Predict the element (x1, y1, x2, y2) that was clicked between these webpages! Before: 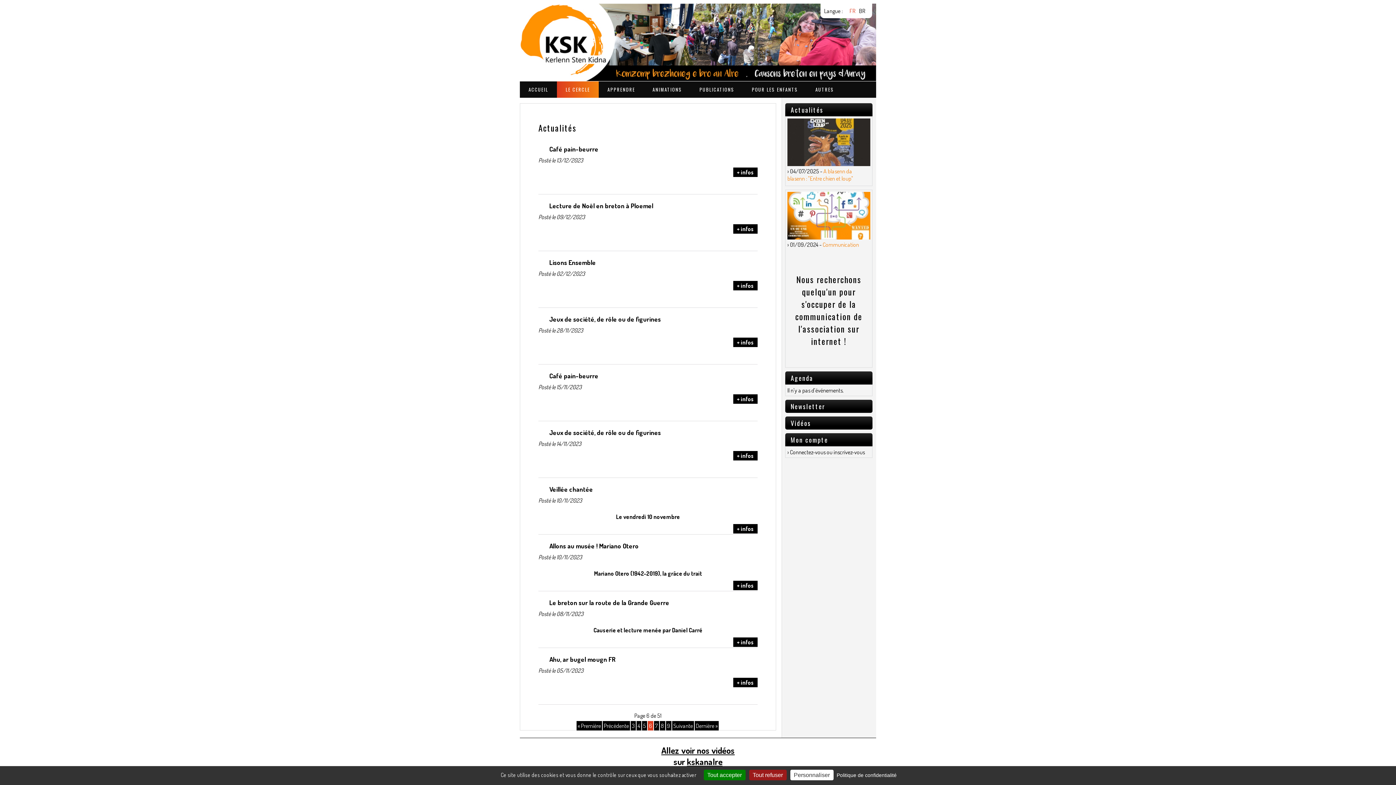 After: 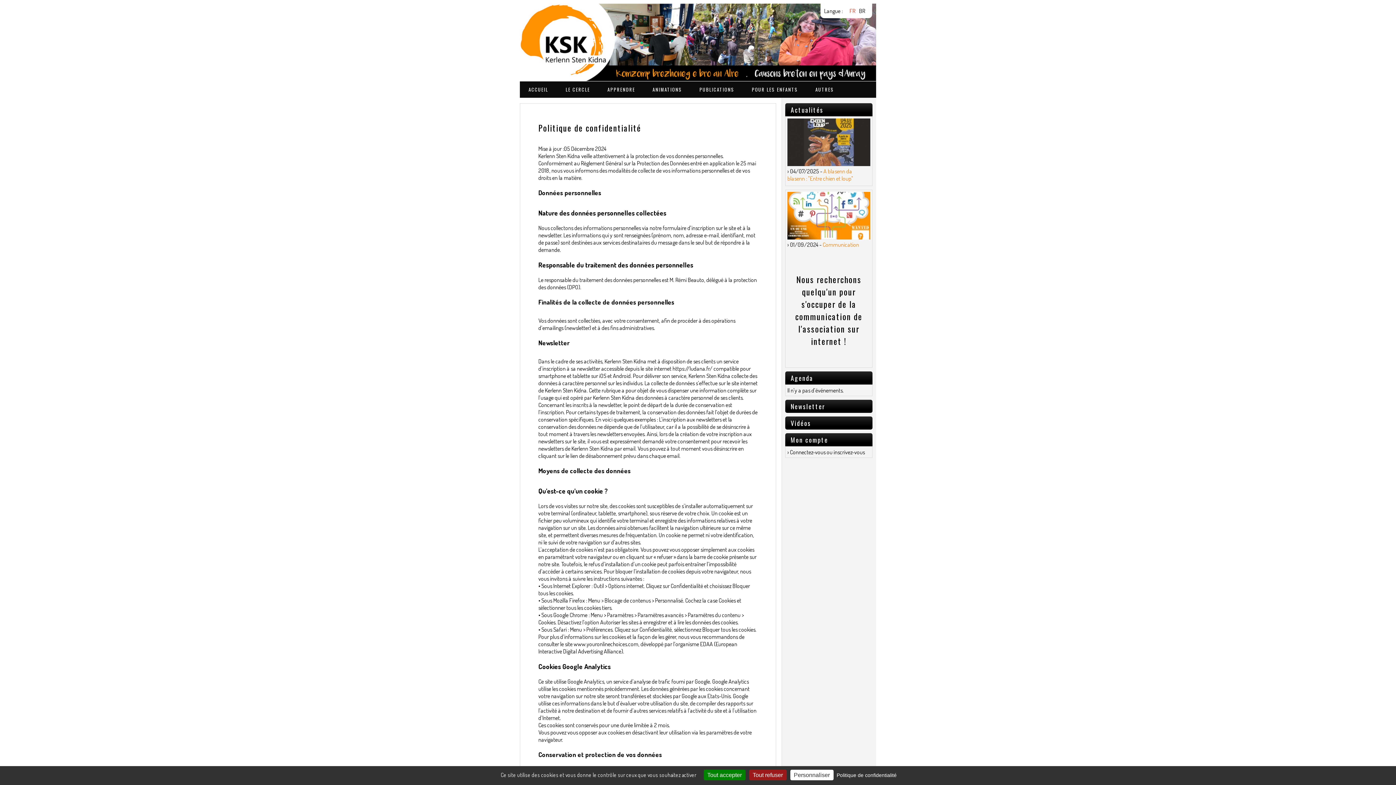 Action: label: Politique de confidentialité bbox: (834, 772, 899, 778)